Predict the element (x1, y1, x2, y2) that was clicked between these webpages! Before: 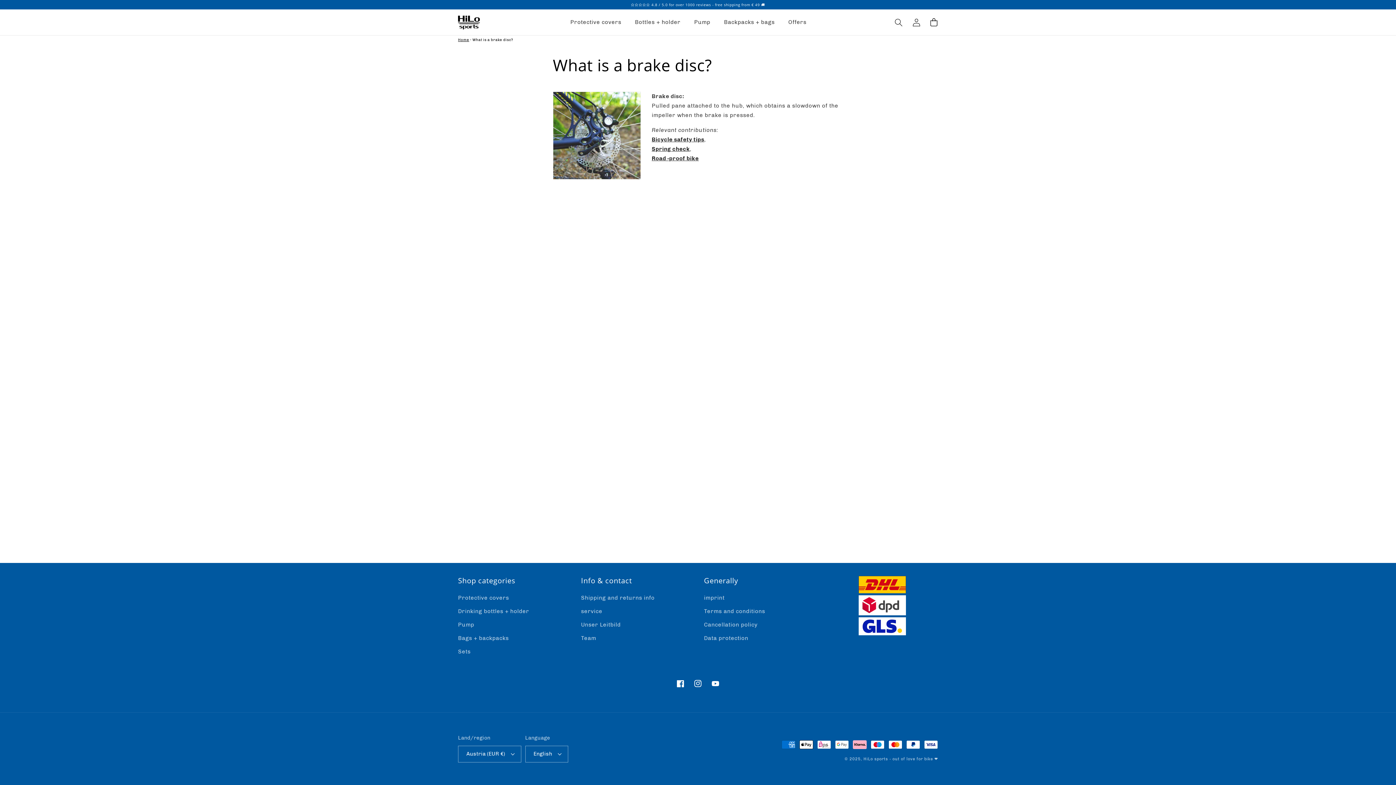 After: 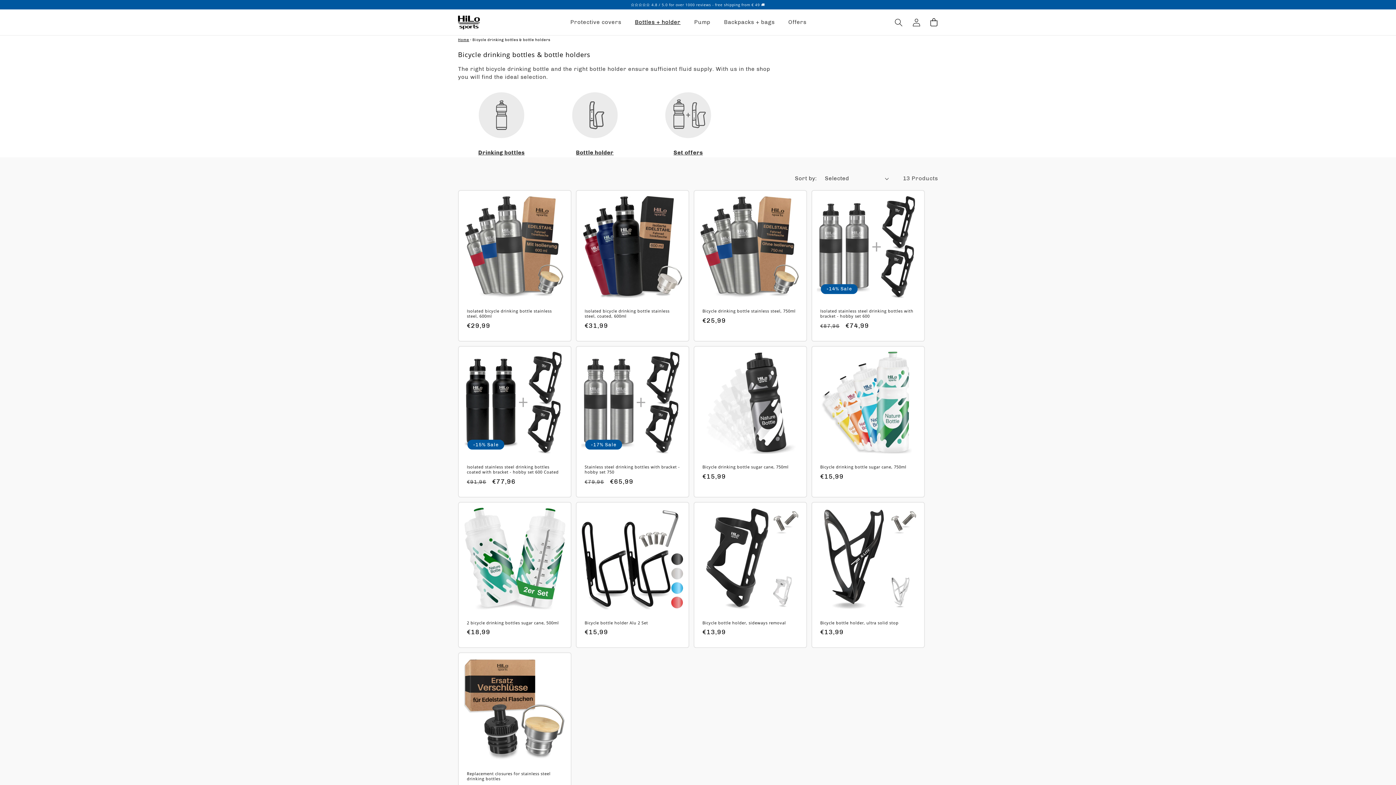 Action: label: Bottles + holder bbox: (630, 14, 685, 30)